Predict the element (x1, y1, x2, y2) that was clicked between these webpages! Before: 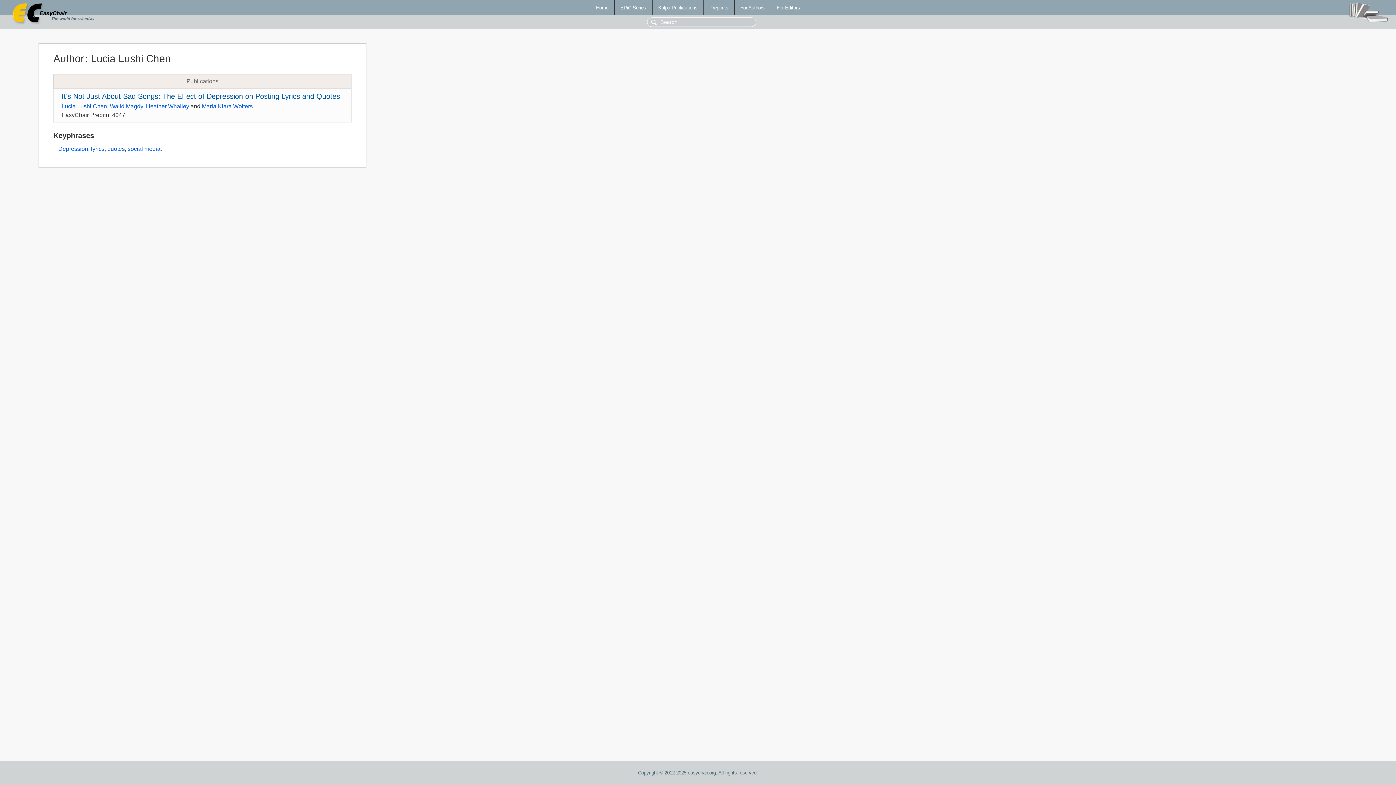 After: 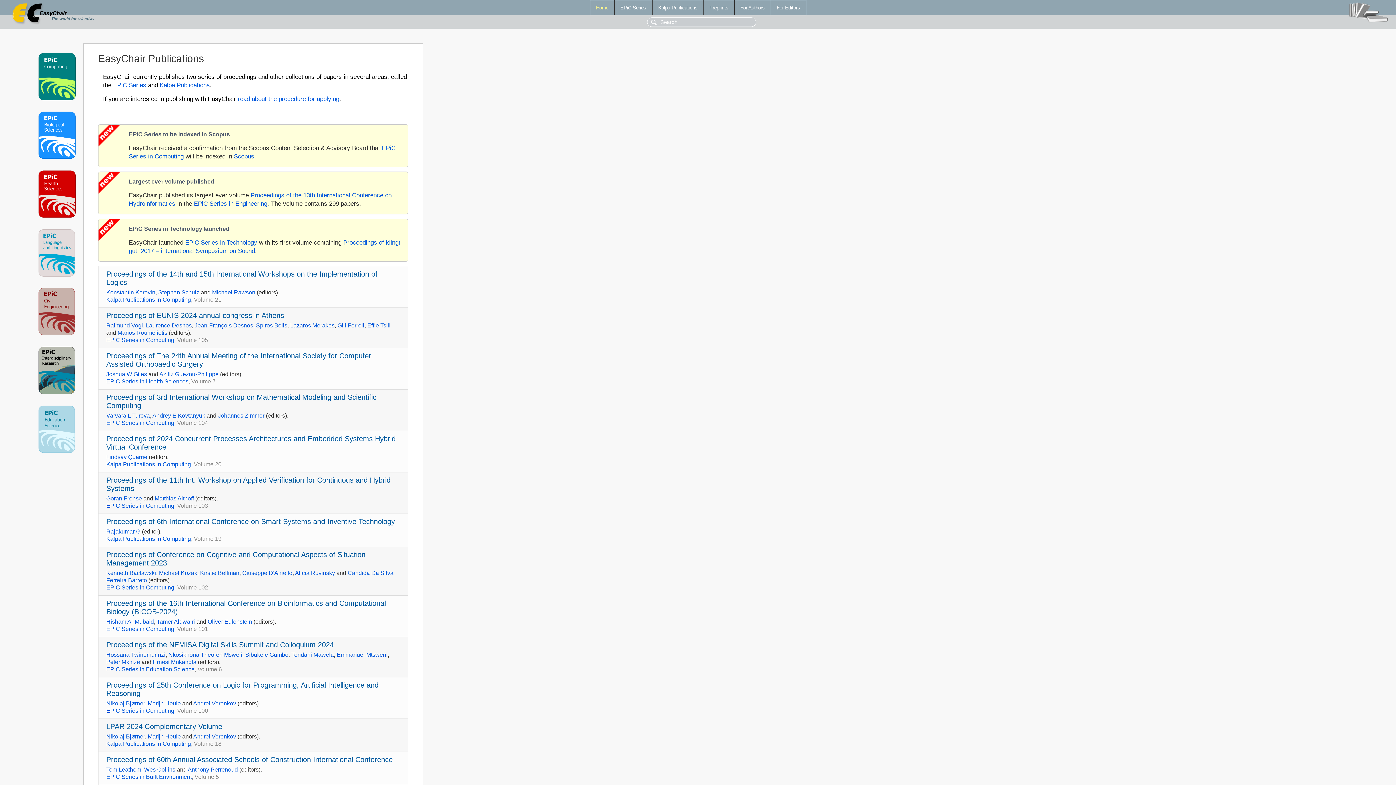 Action: bbox: (590, 0, 614, 14) label: Home